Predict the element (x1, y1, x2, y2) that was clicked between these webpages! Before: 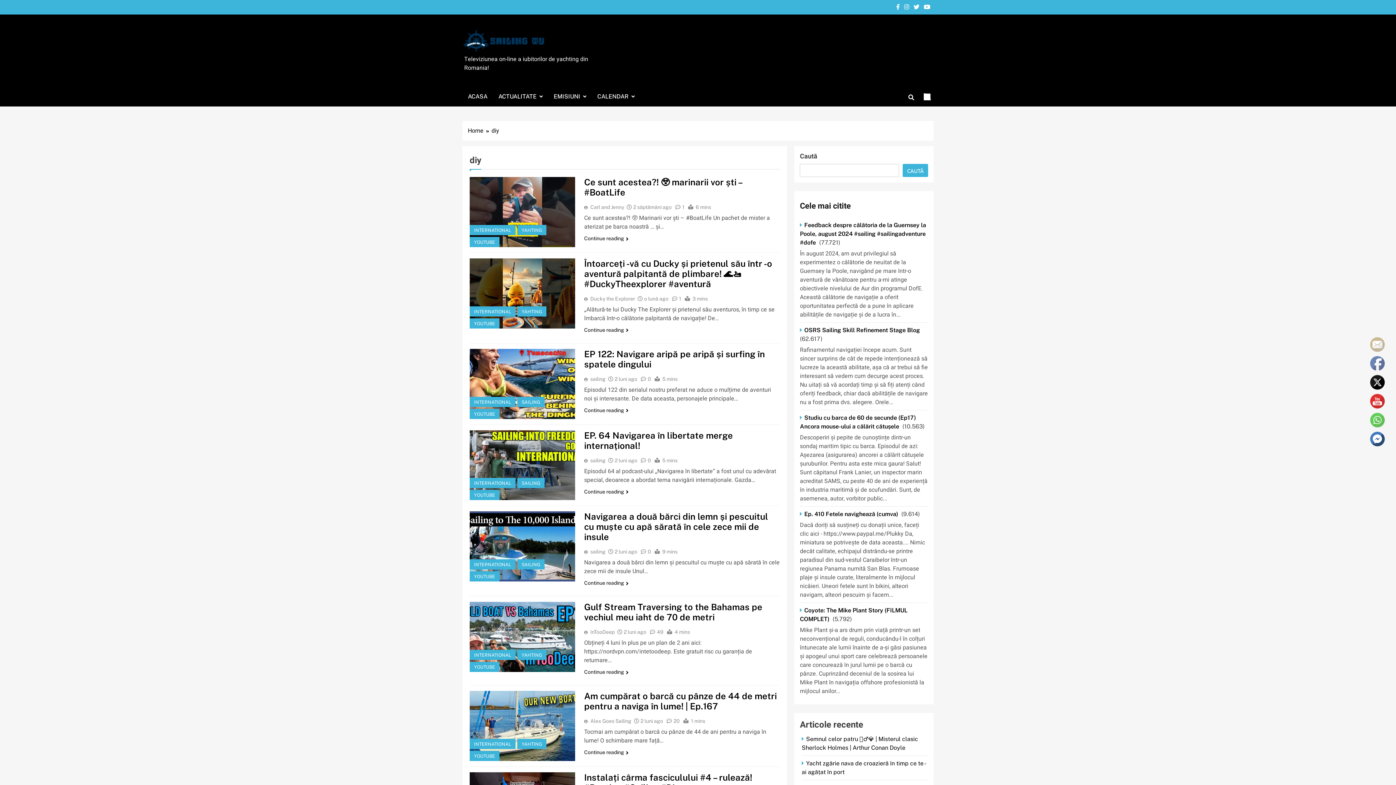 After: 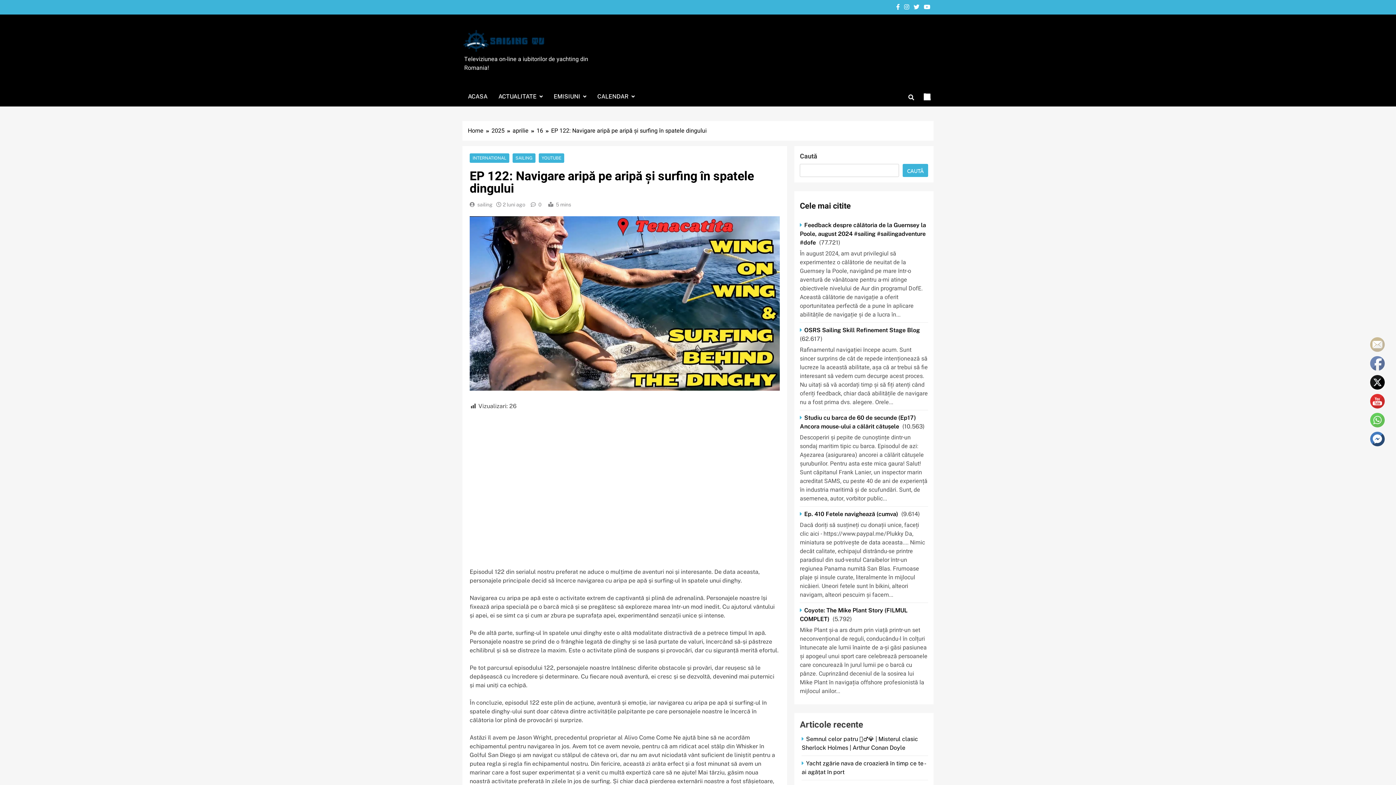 Action: bbox: (584, 349, 765, 369) label: EP 122: Navigare aripă pe aripă și surfing în spatele dingului